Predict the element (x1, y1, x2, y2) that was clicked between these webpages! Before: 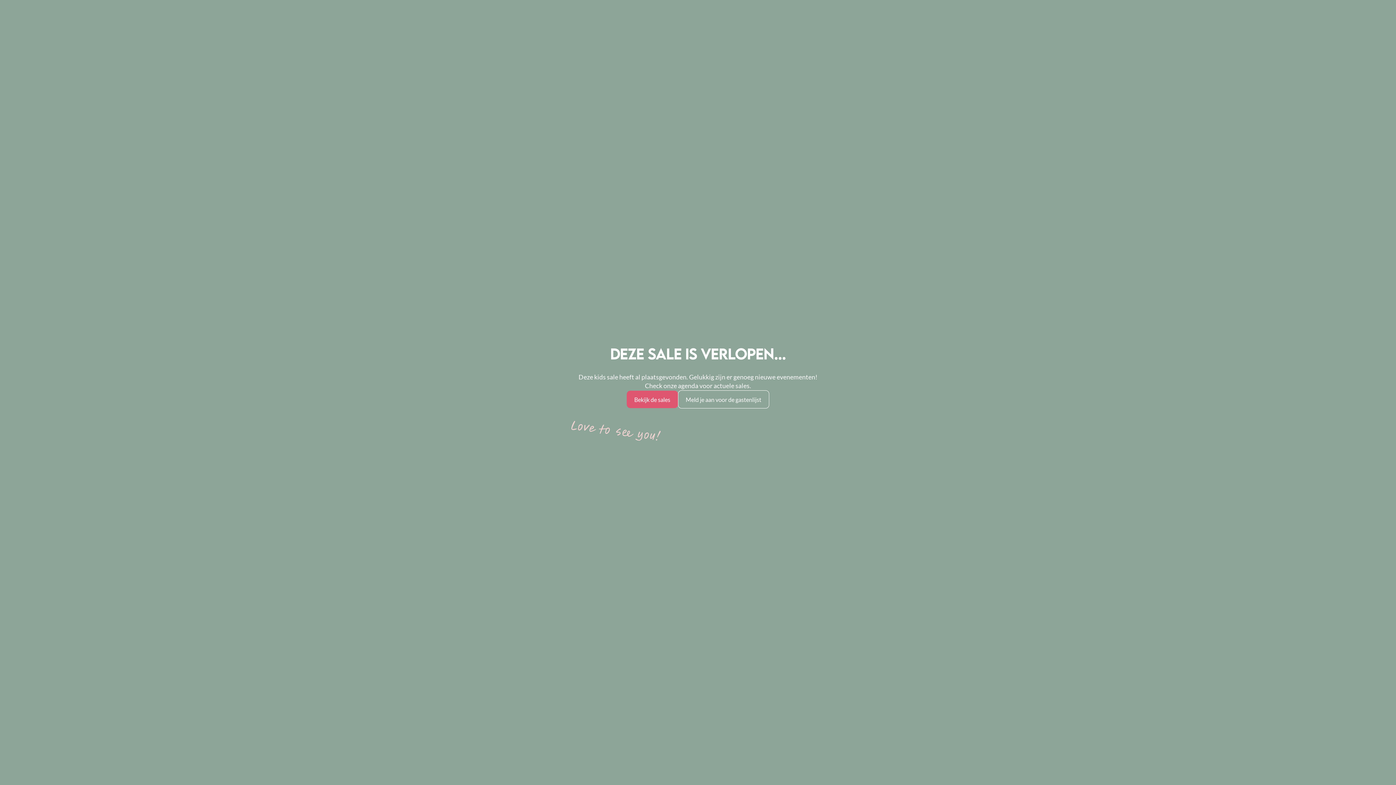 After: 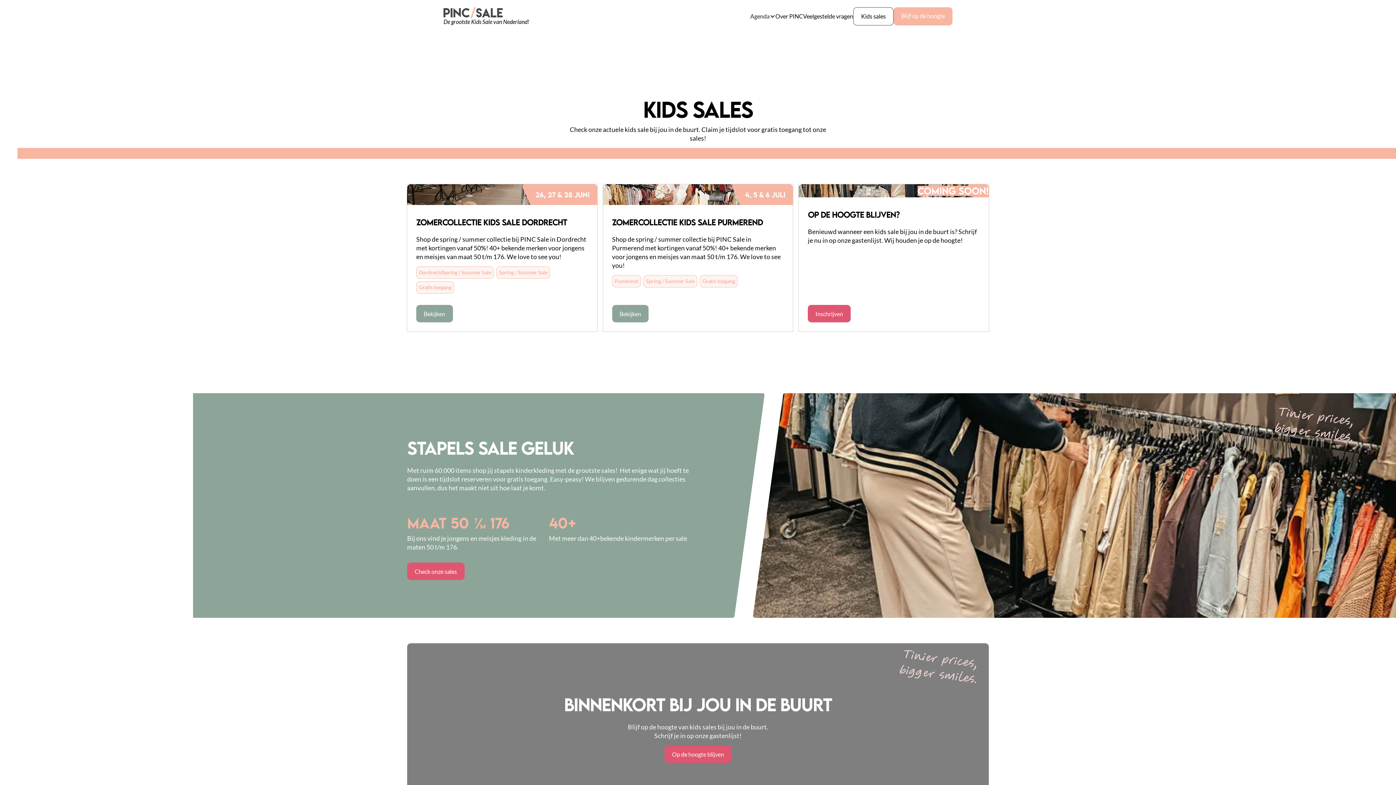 Action: label: Bekijk de sales bbox: (626, 390, 678, 408)